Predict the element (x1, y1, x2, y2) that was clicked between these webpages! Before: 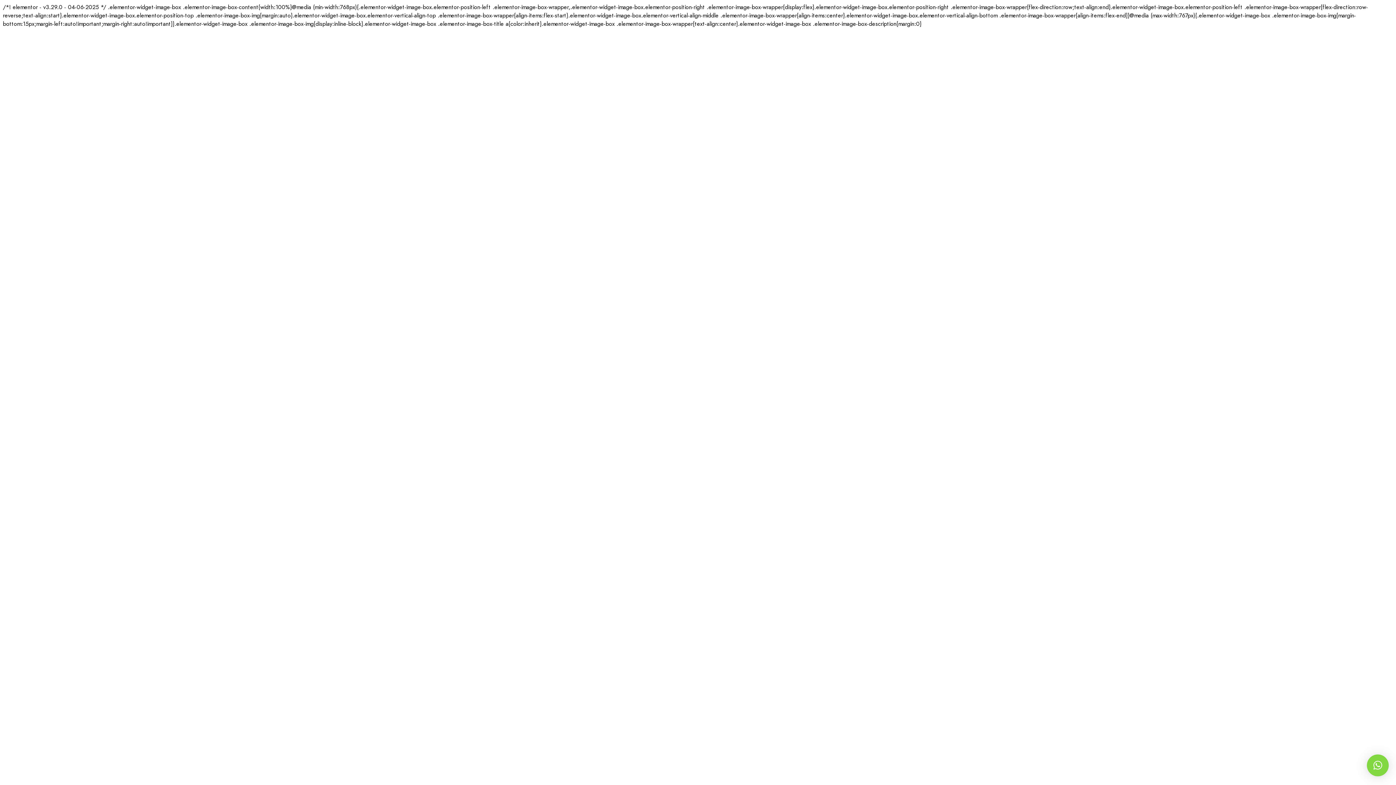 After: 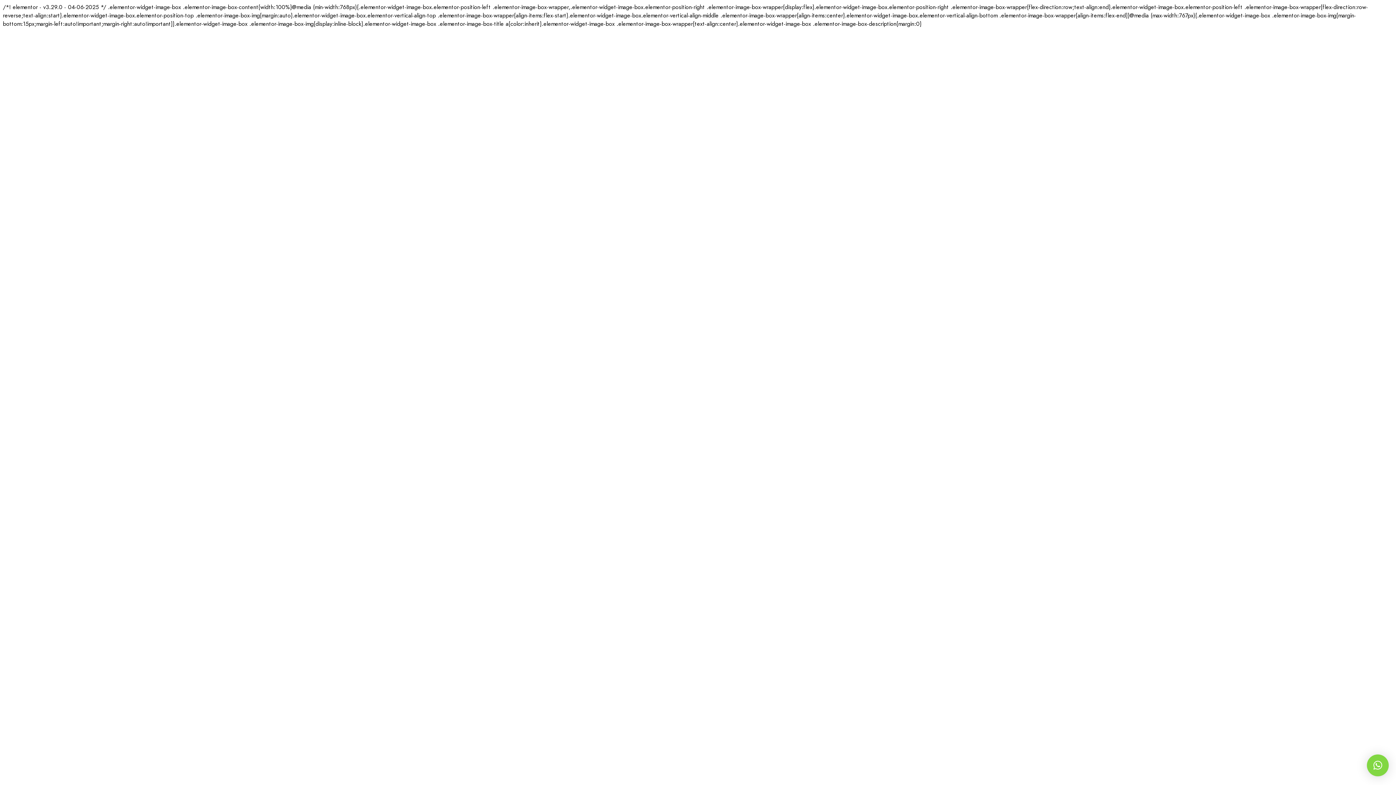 Action: bbox: (1367, 754, 1389, 776) label: ×